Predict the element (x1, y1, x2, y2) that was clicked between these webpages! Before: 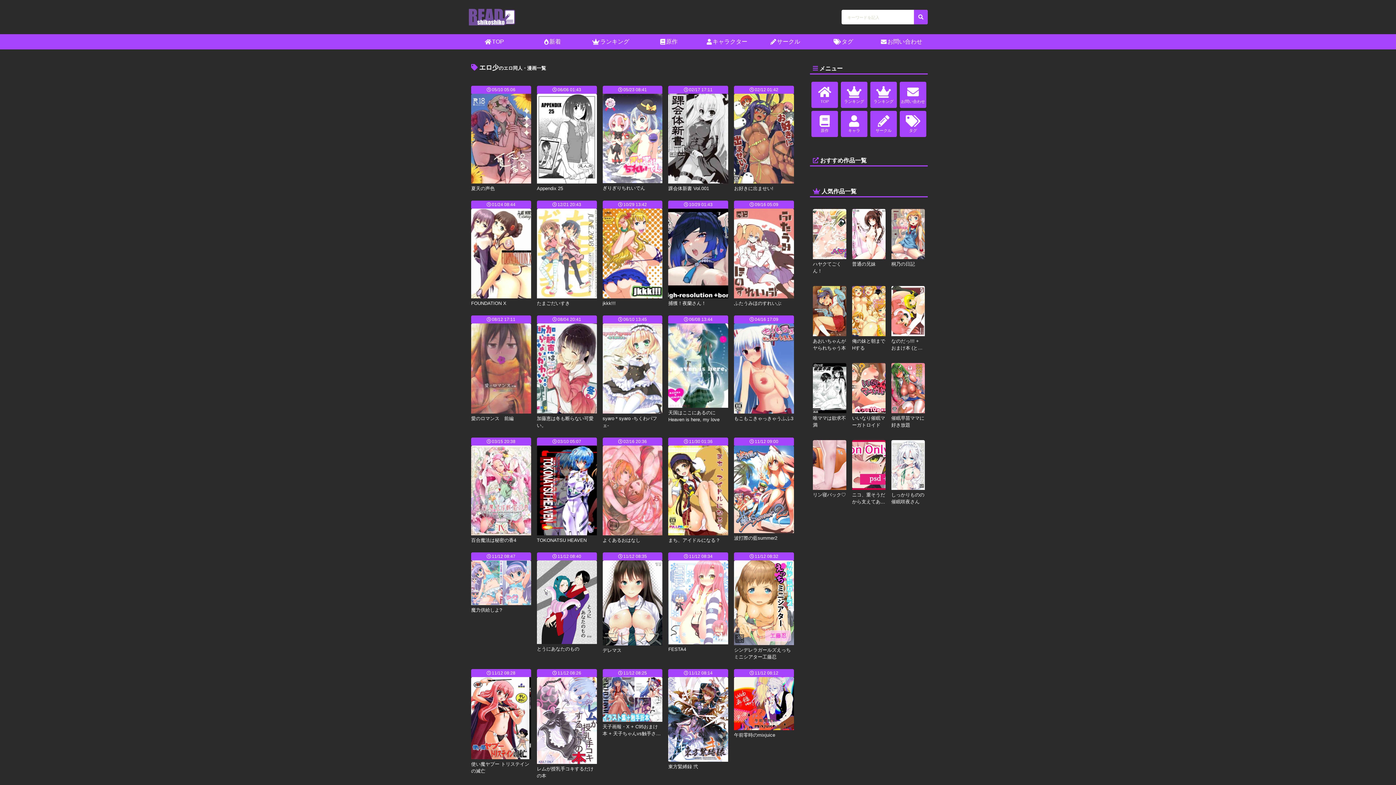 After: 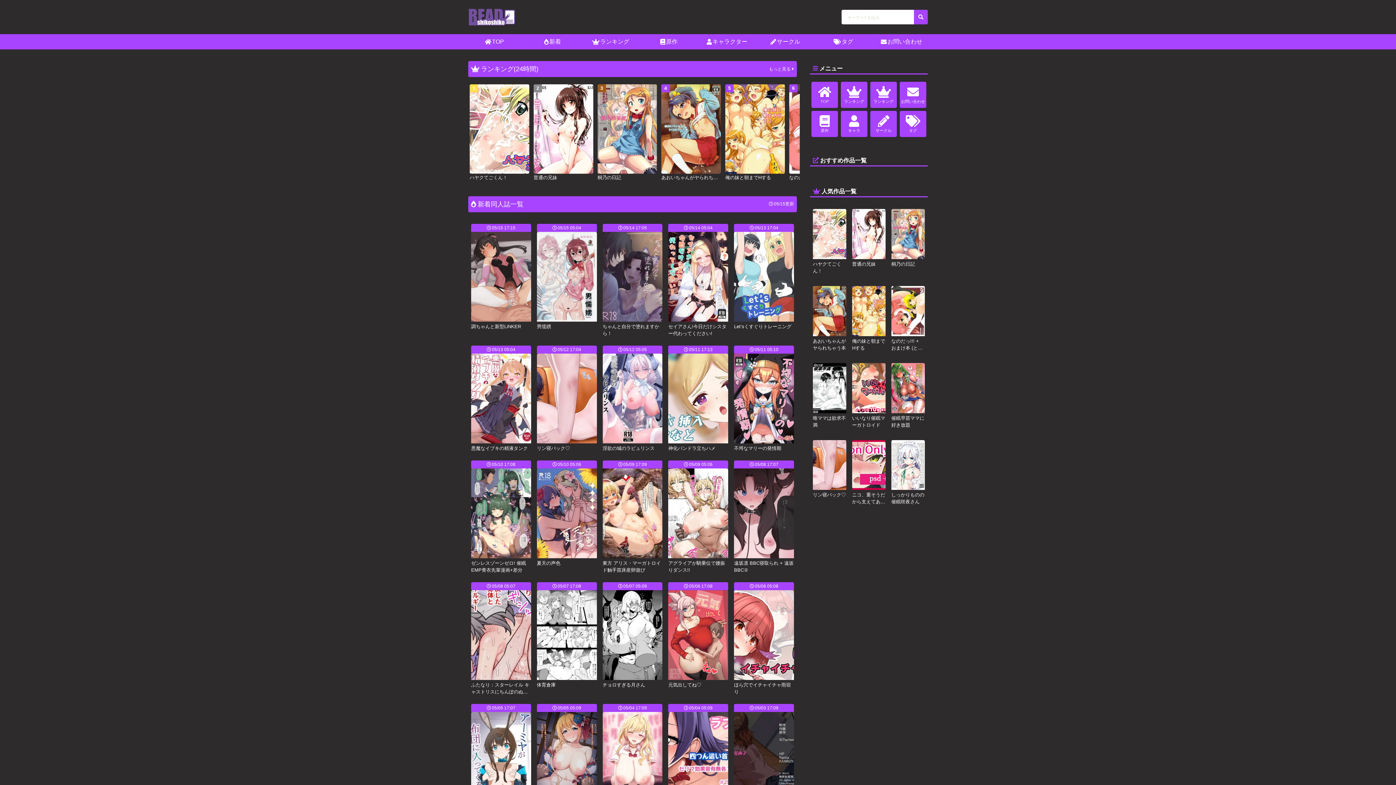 Action: bbox: (484, 38, 504, 45) label: TOP